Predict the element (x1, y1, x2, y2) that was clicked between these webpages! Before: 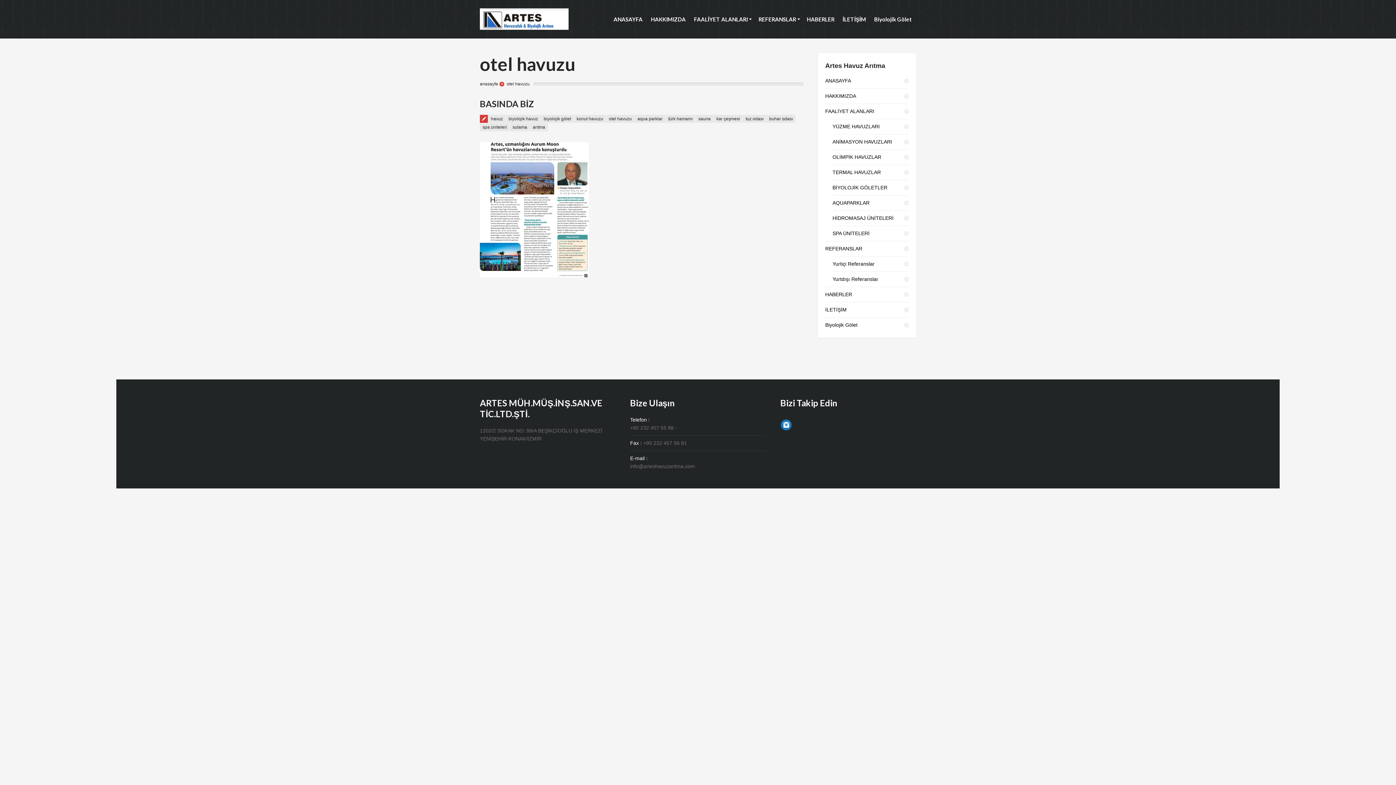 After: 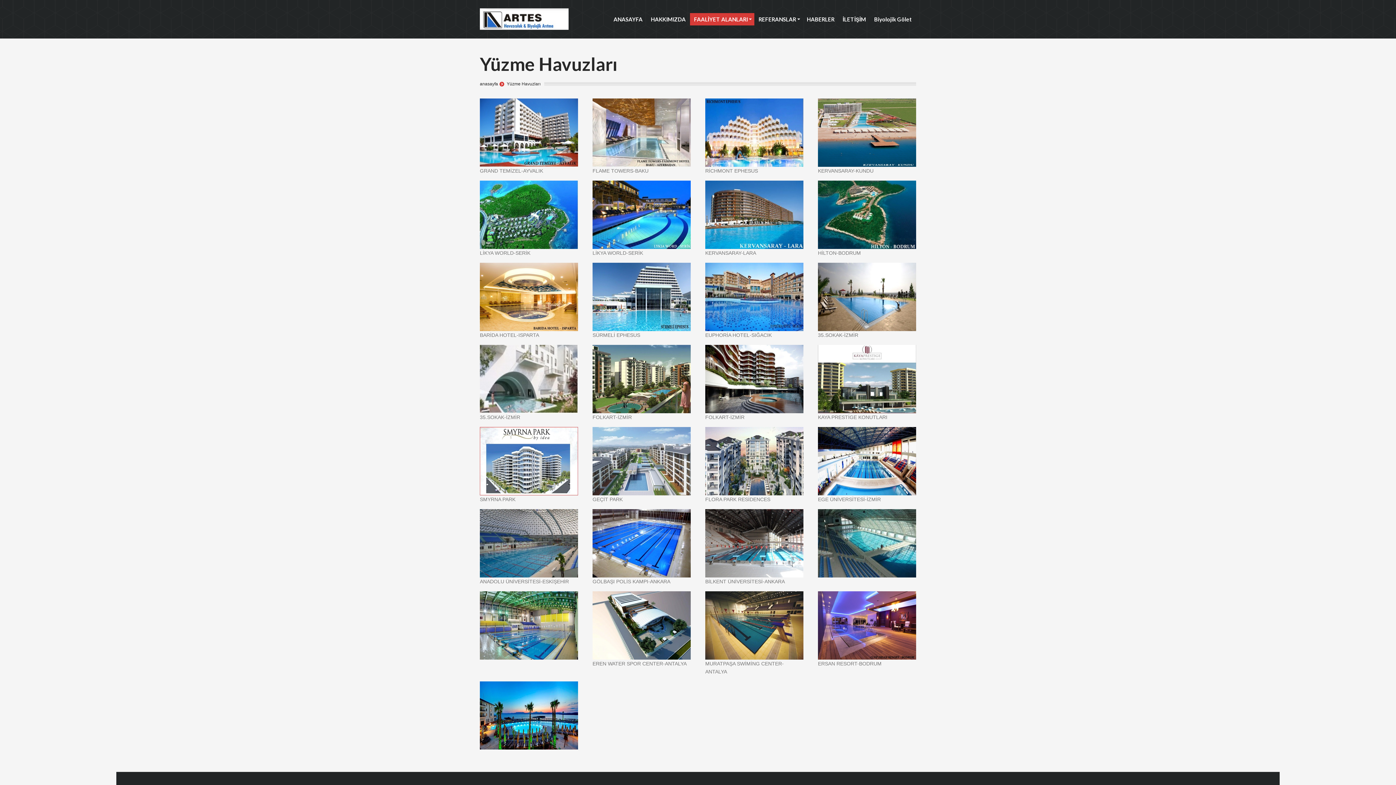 Action: bbox: (832, 122, 909, 130) label: YÜZME HAVUZLARI